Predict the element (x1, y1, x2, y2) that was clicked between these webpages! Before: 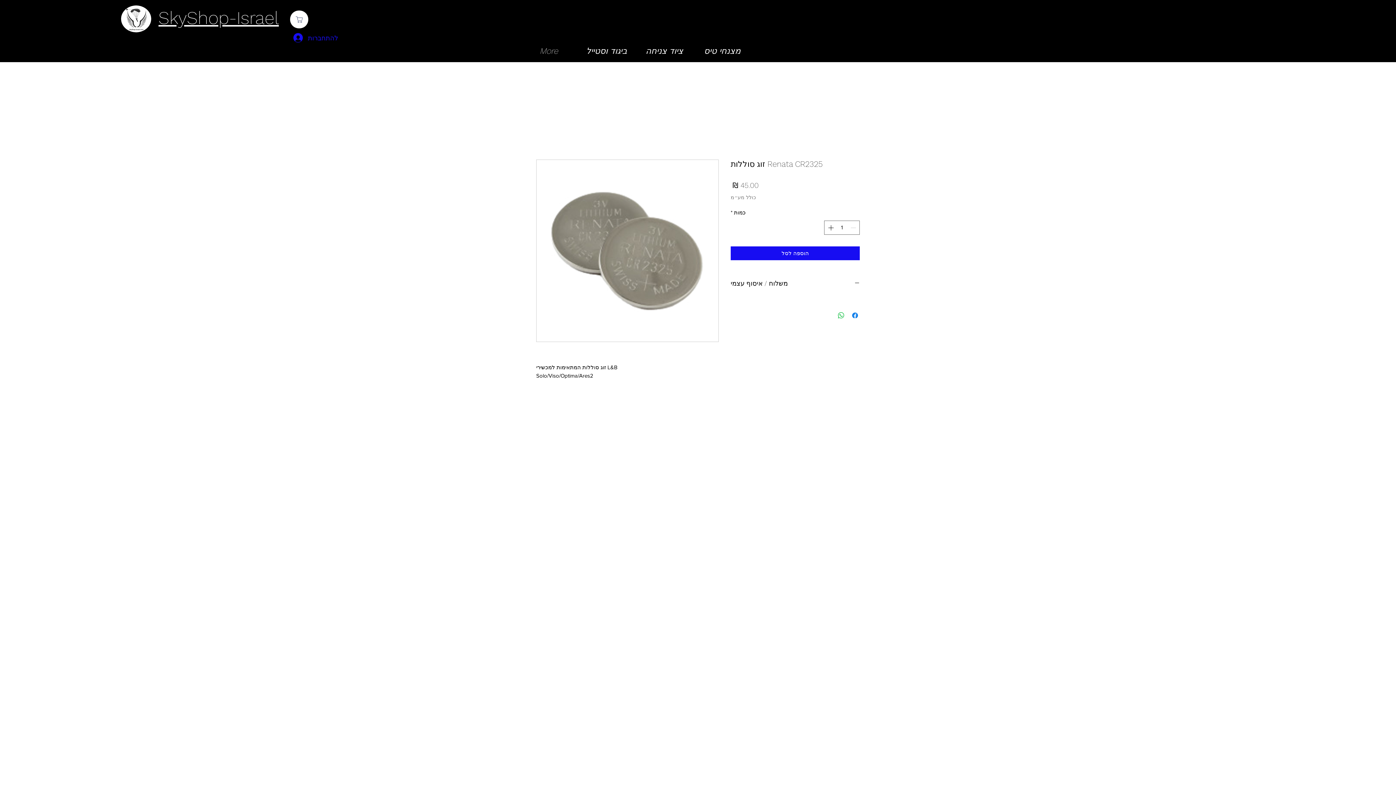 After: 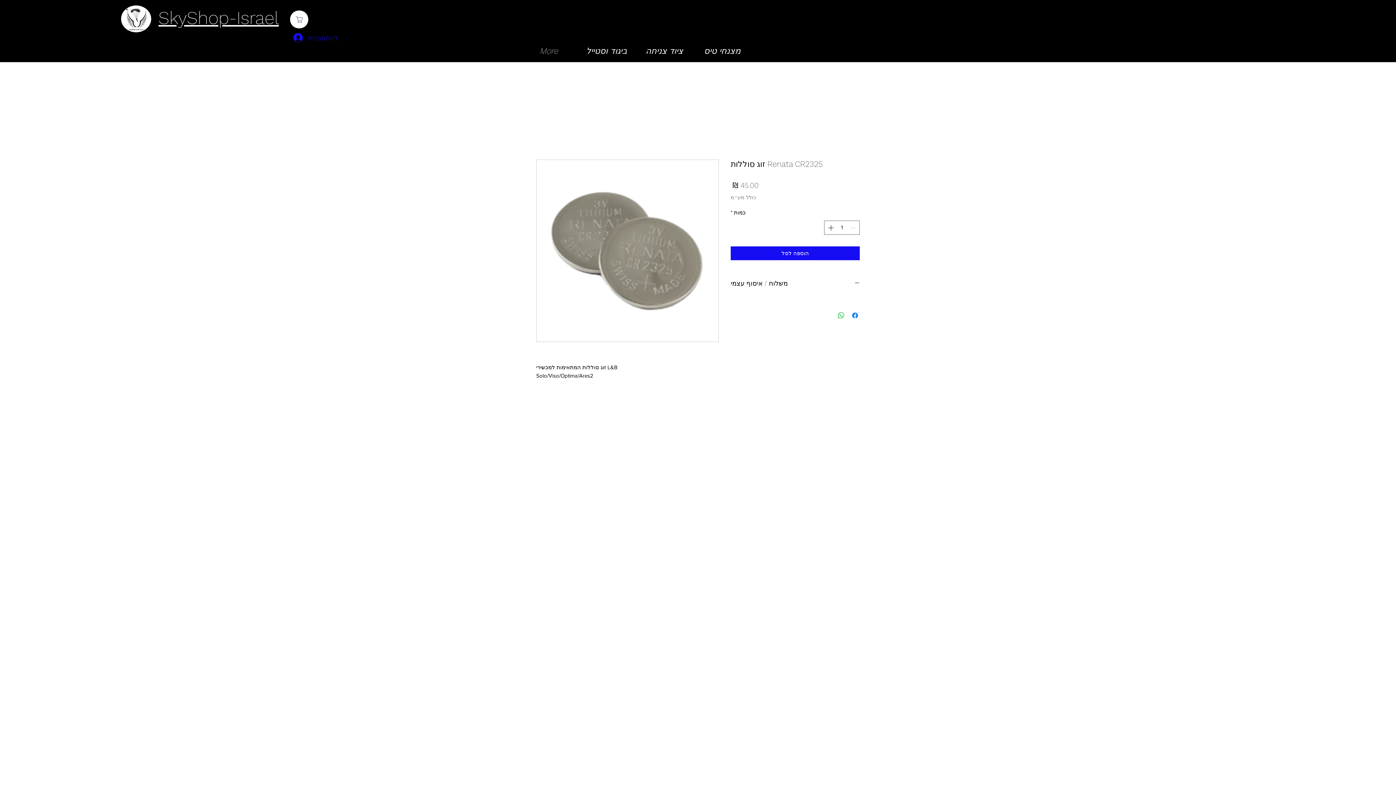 Action: bbox: (288, 30, 318, 45) label: להתחברות